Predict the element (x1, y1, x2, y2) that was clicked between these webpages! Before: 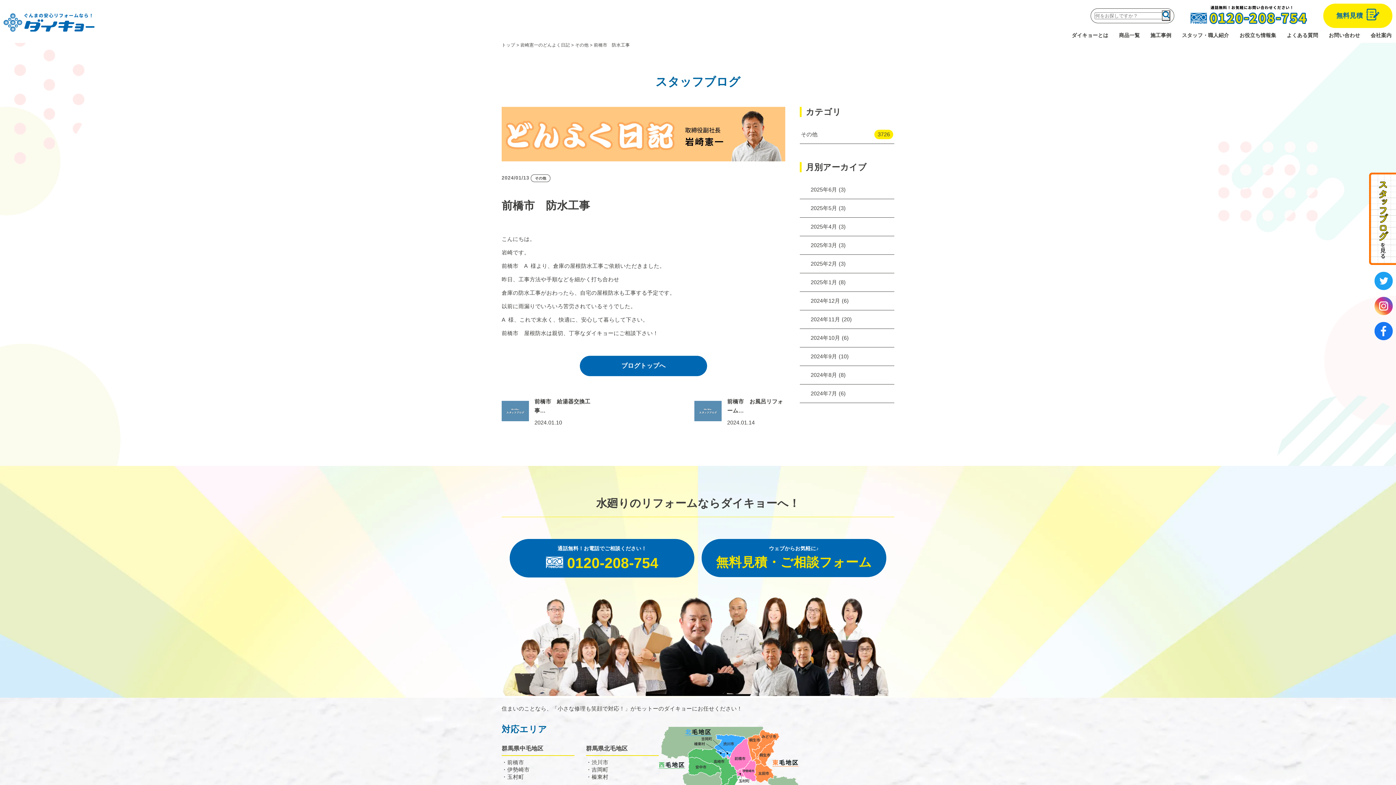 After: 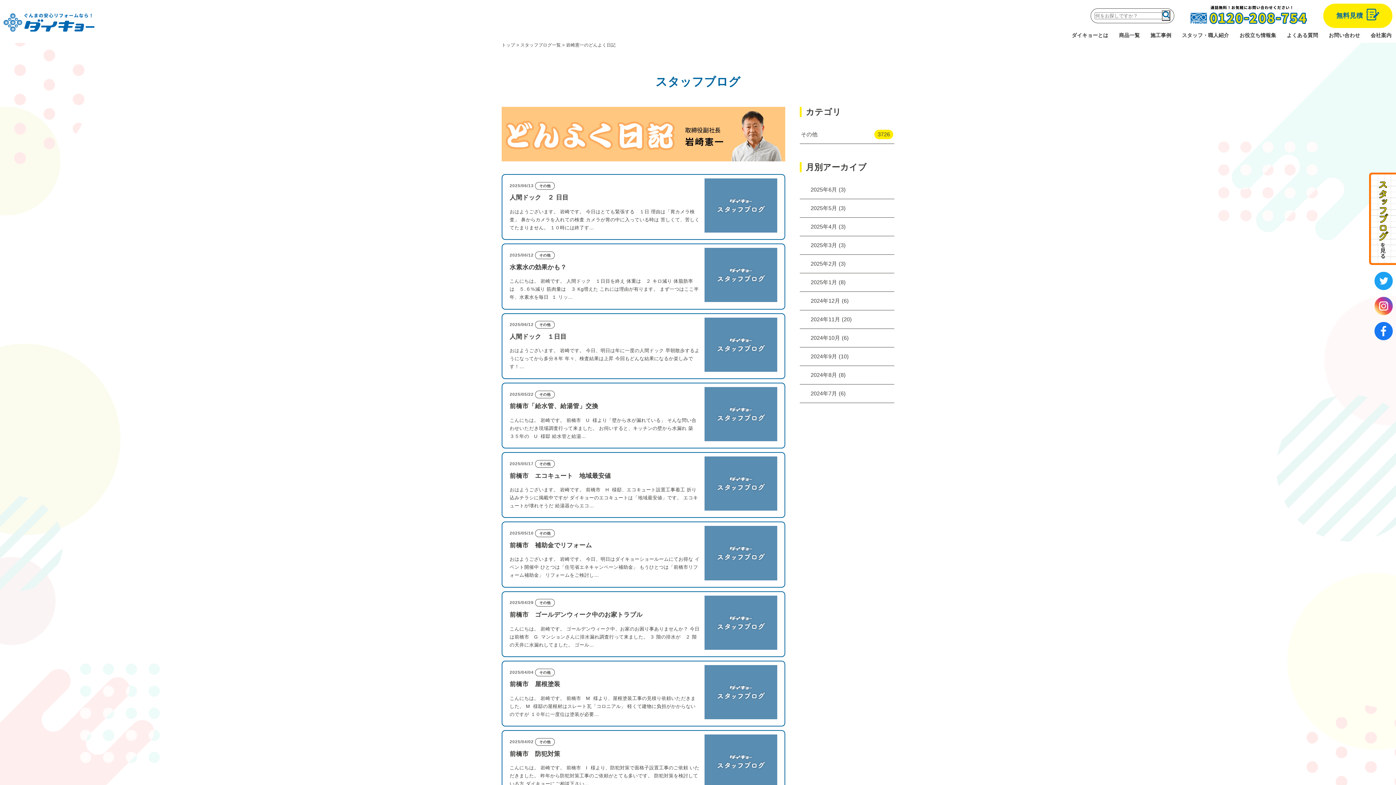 Action: label: ブログトップへ bbox: (580, 355, 707, 376)